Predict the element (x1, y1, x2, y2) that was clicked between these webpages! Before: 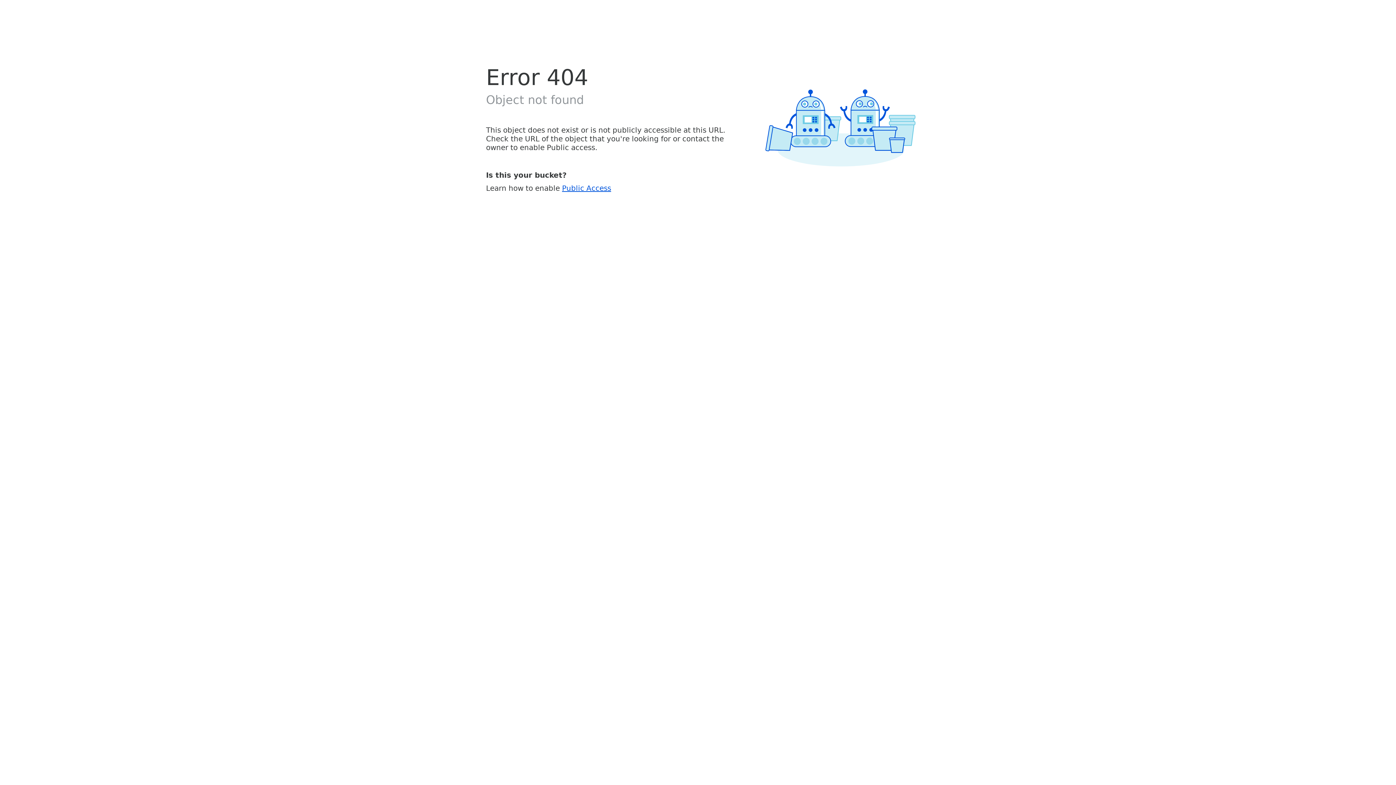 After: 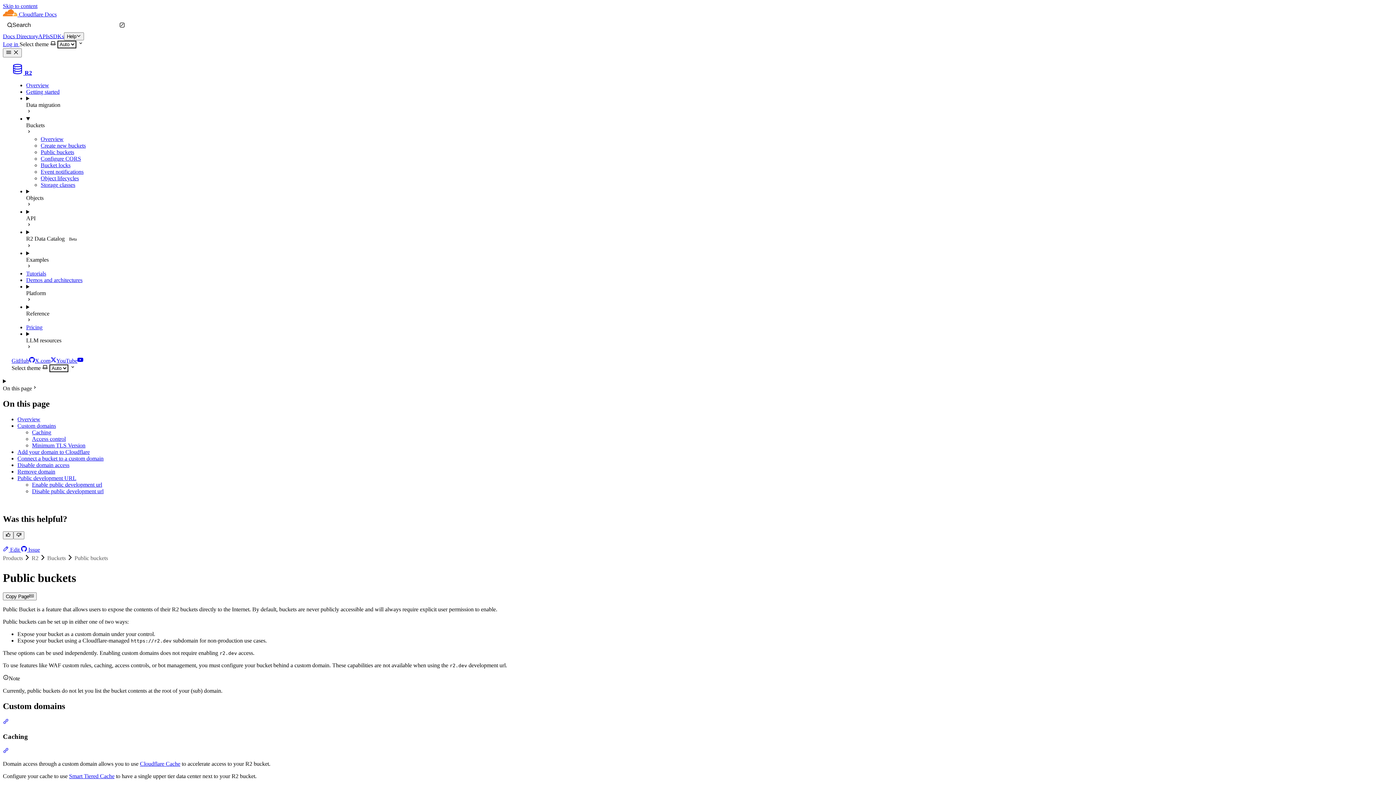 Action: label: Public Access bbox: (562, 183, 611, 192)